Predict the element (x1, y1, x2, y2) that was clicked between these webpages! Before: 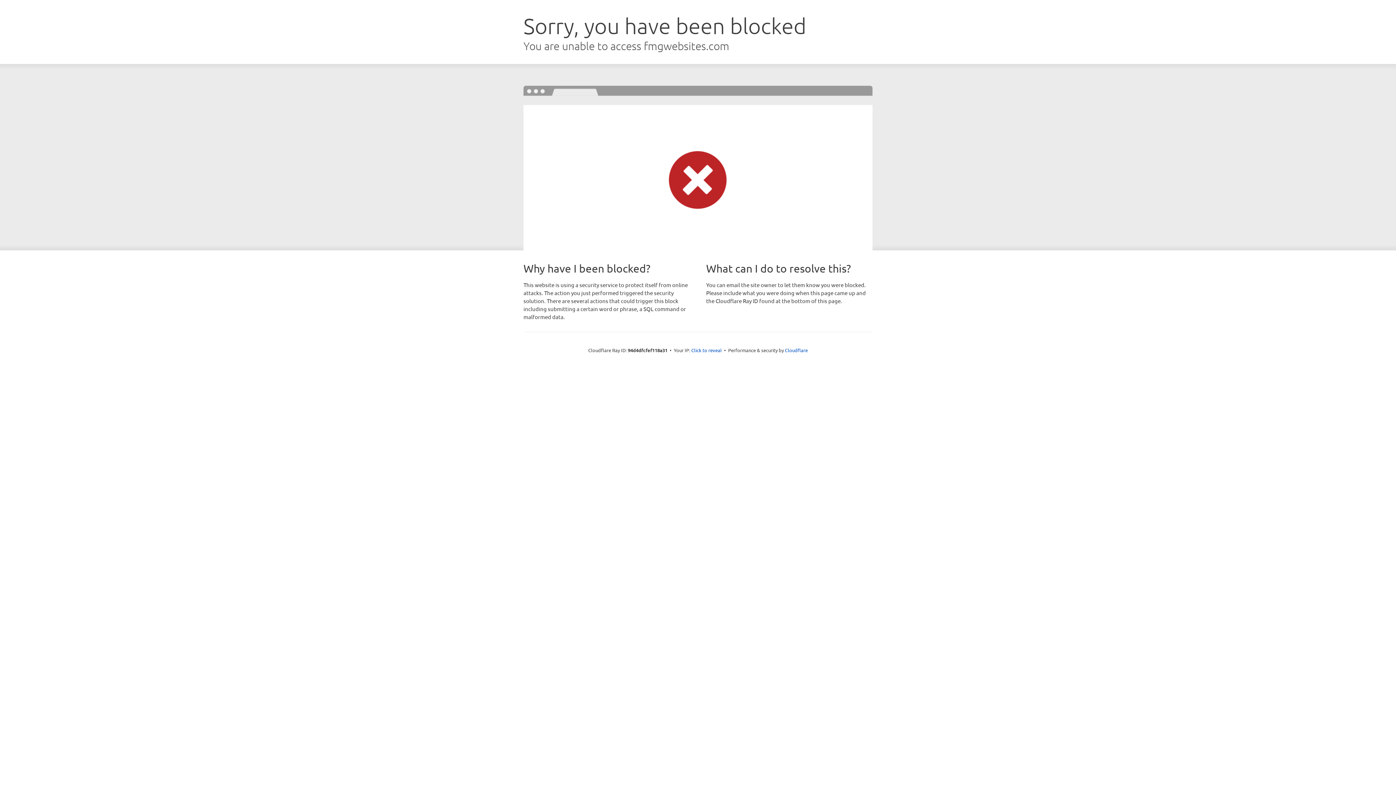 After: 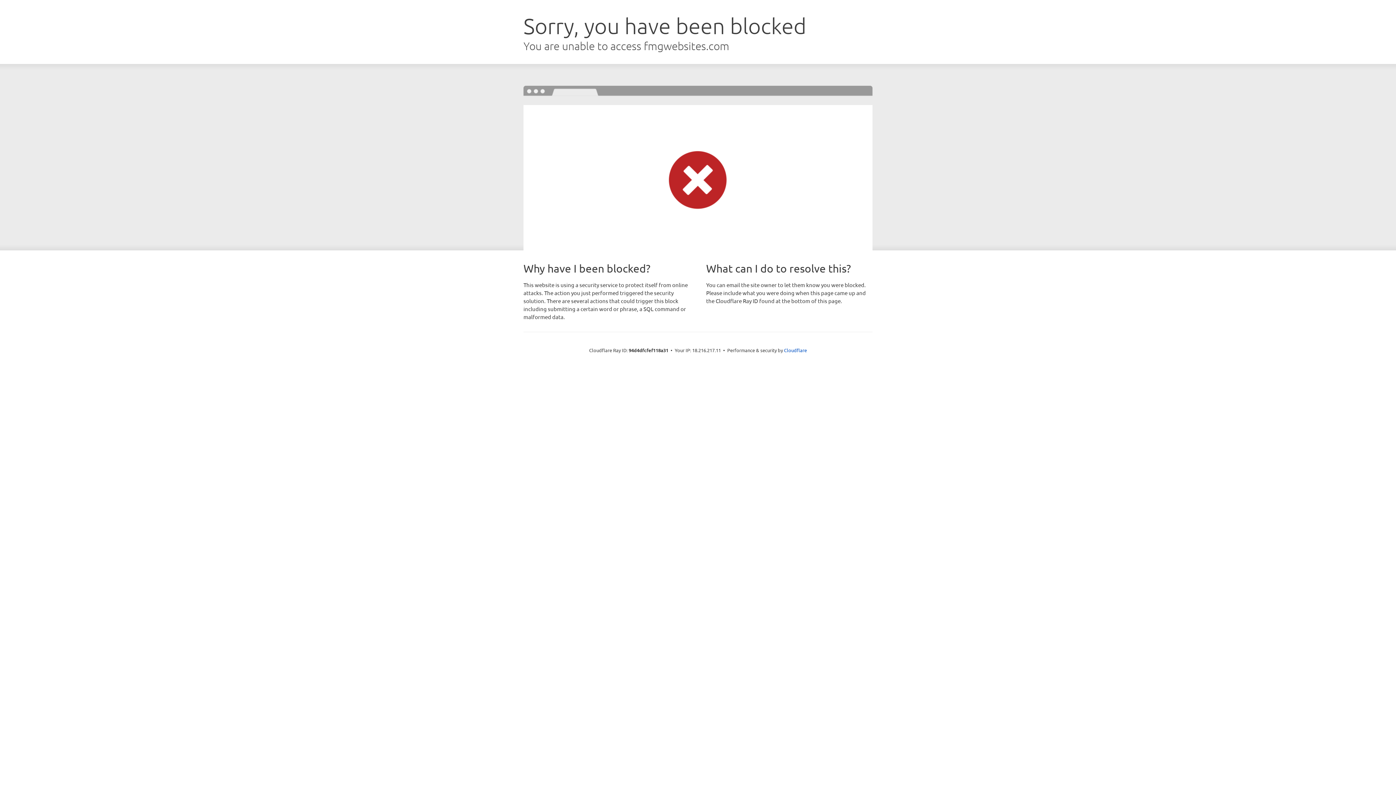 Action: bbox: (691, 346, 722, 353) label: Click to reveal